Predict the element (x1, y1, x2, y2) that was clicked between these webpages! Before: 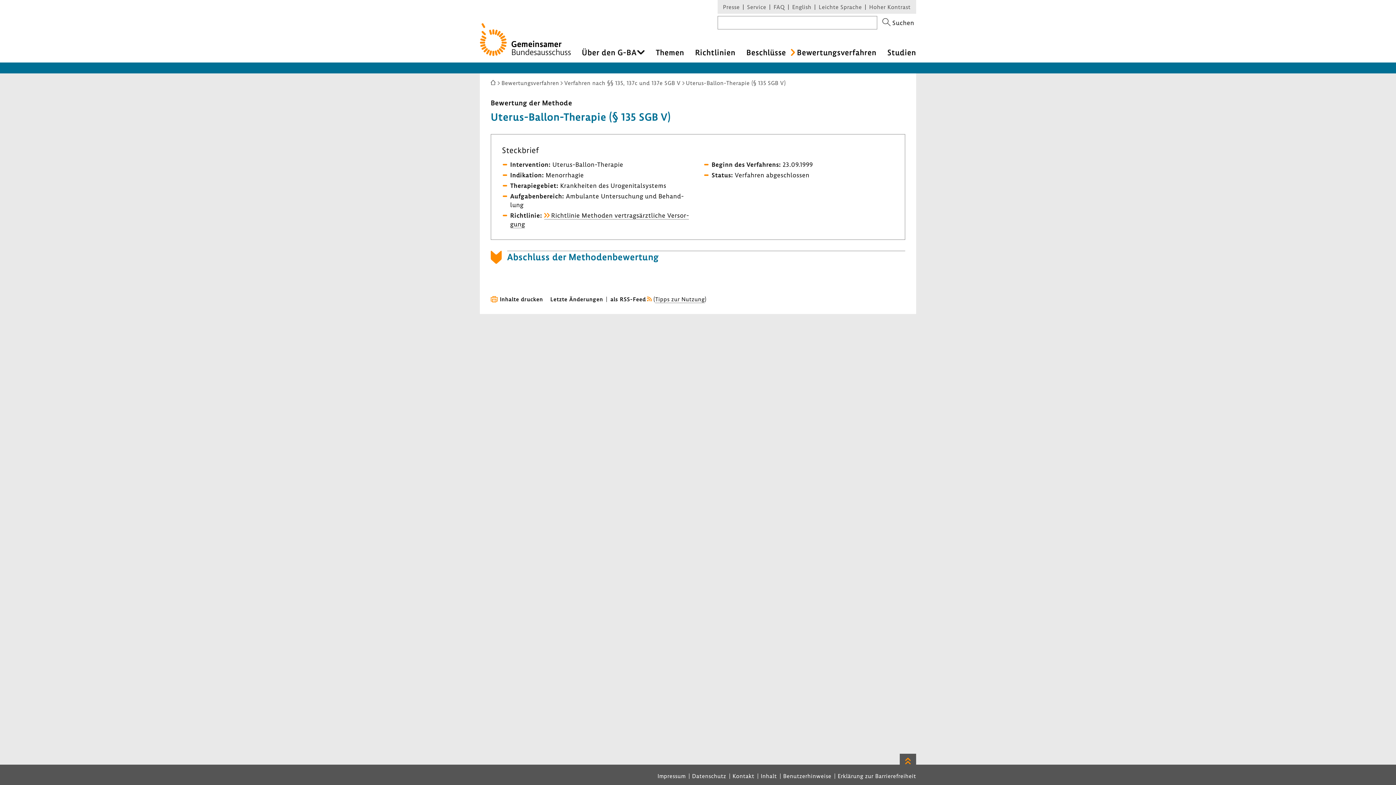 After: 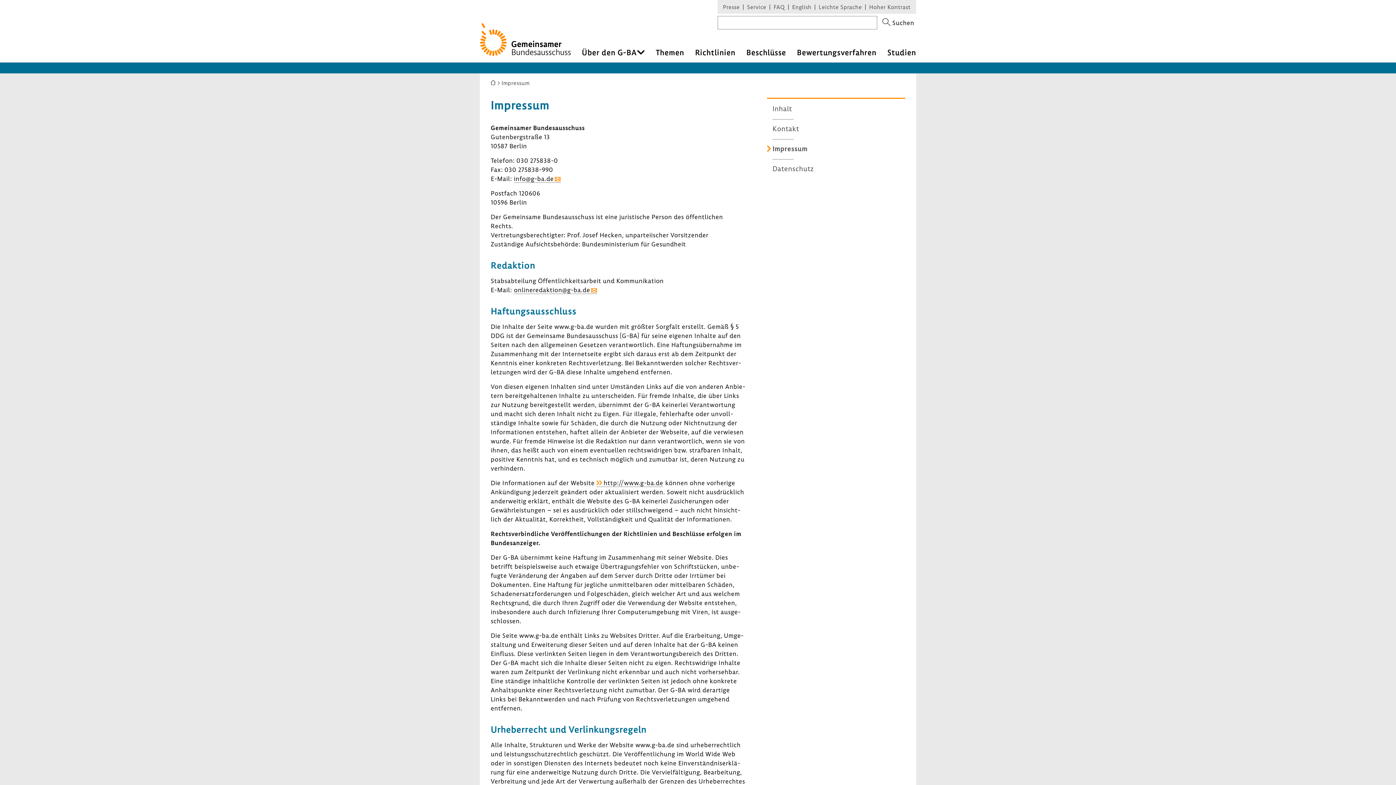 Action: bbox: (657, 772, 685, 780) label: Impressum